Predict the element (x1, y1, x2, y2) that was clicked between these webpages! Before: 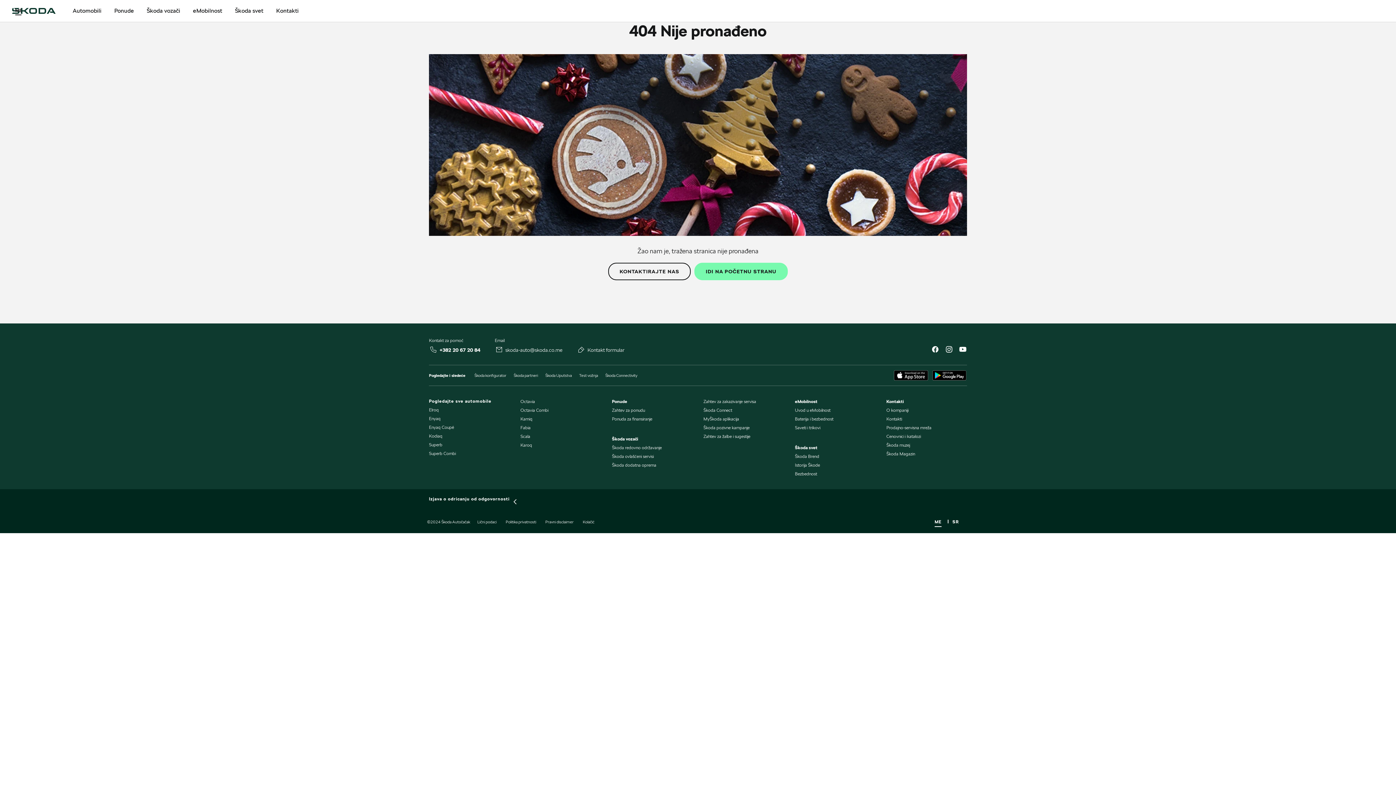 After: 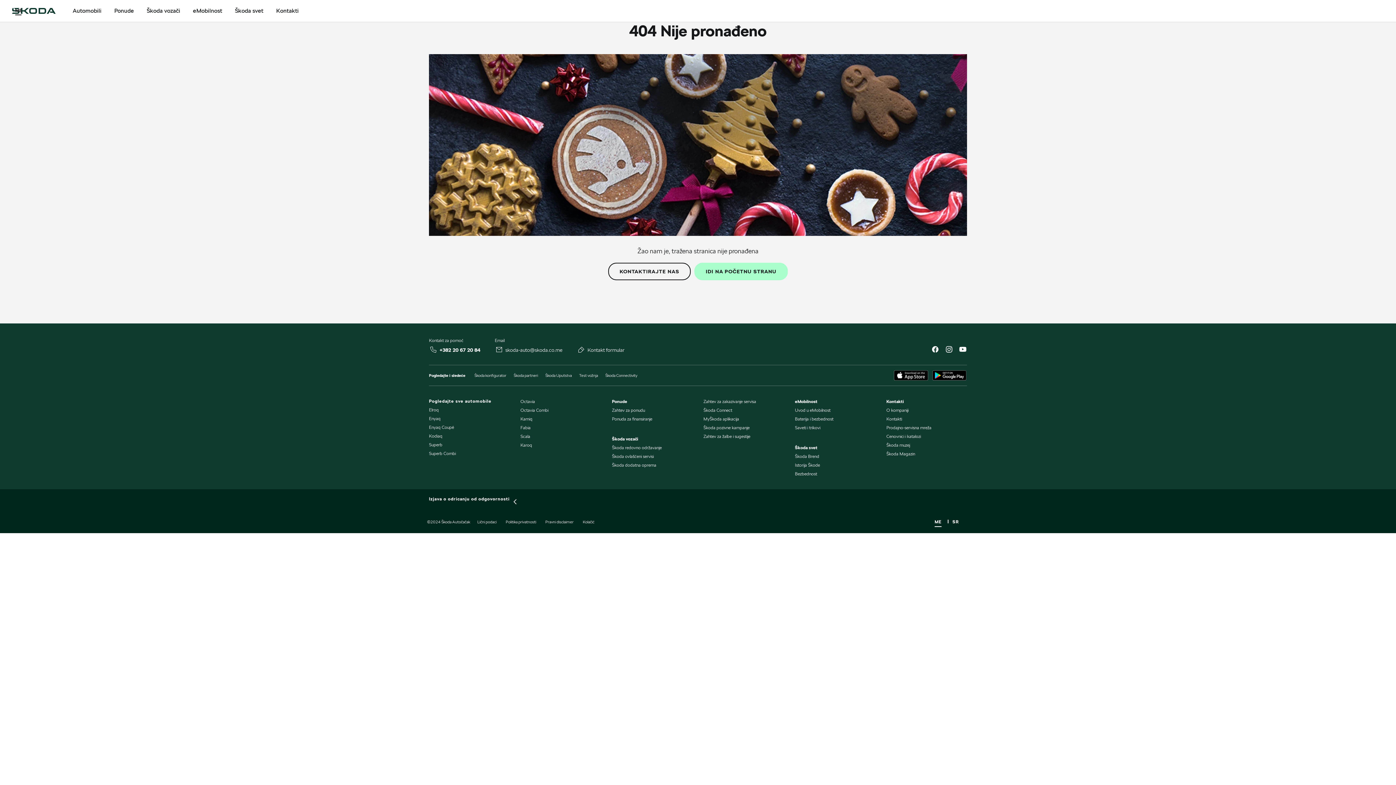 Action: bbox: (694, 262, 788, 280) label: IDI NA POČETNU STRANU